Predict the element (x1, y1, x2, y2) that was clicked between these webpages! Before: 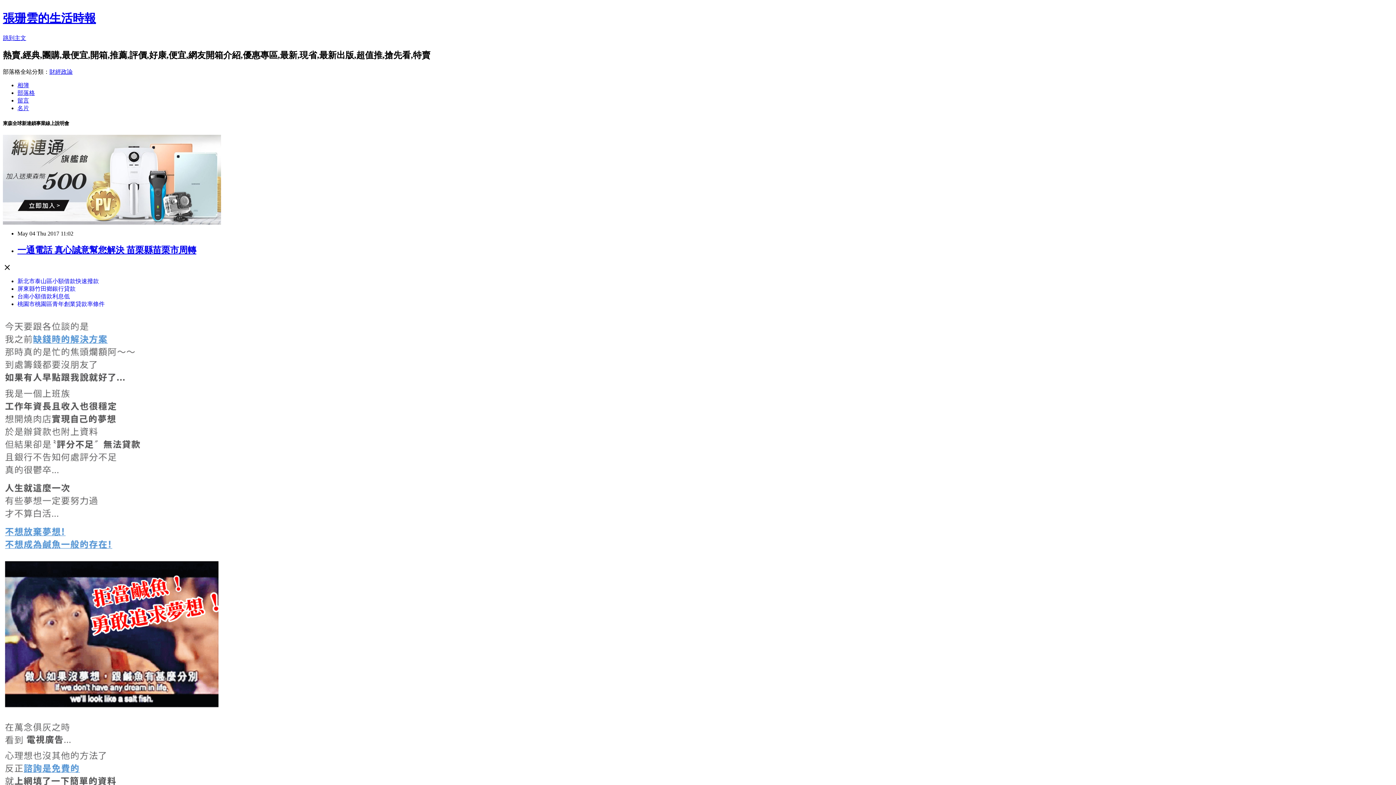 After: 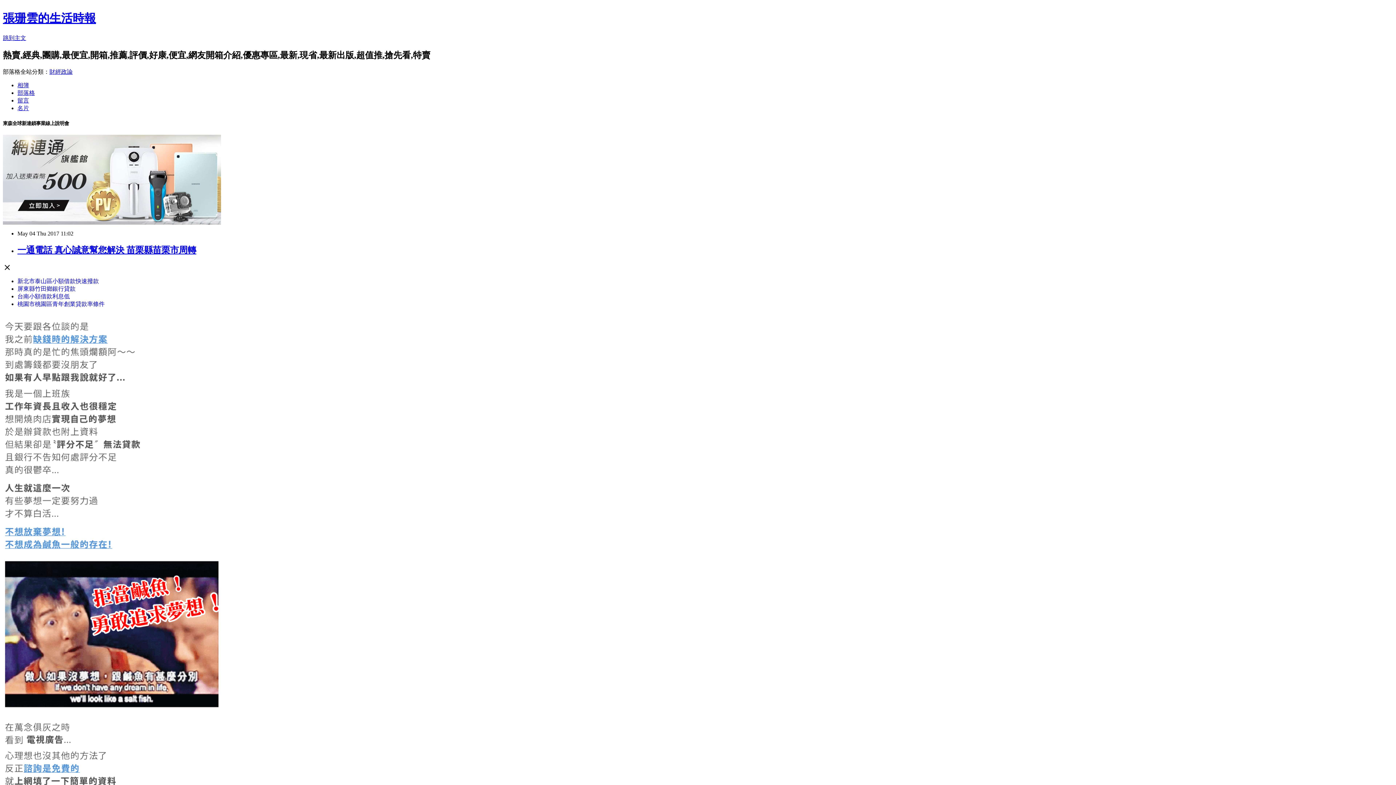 Action: label: 財經政論 bbox: (49, 68, 72, 74)